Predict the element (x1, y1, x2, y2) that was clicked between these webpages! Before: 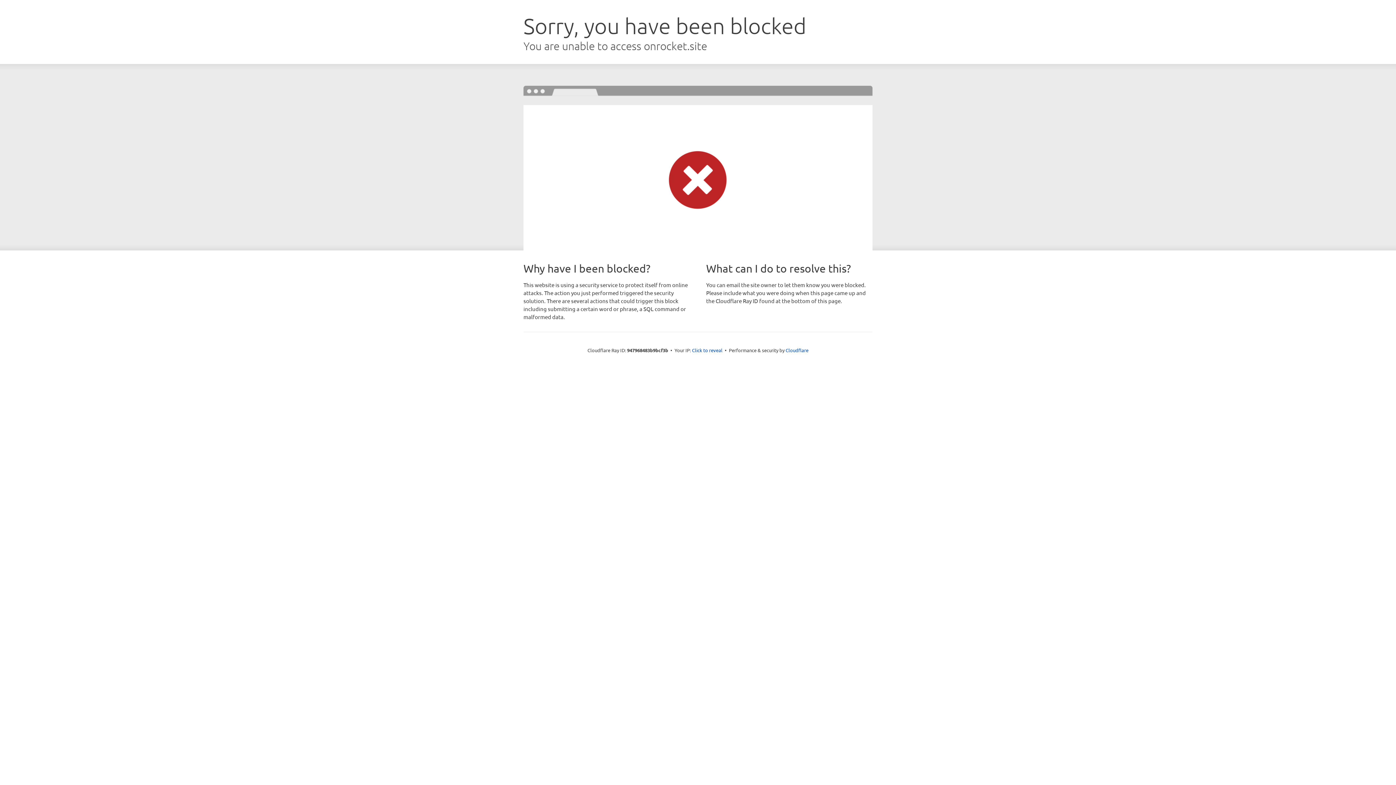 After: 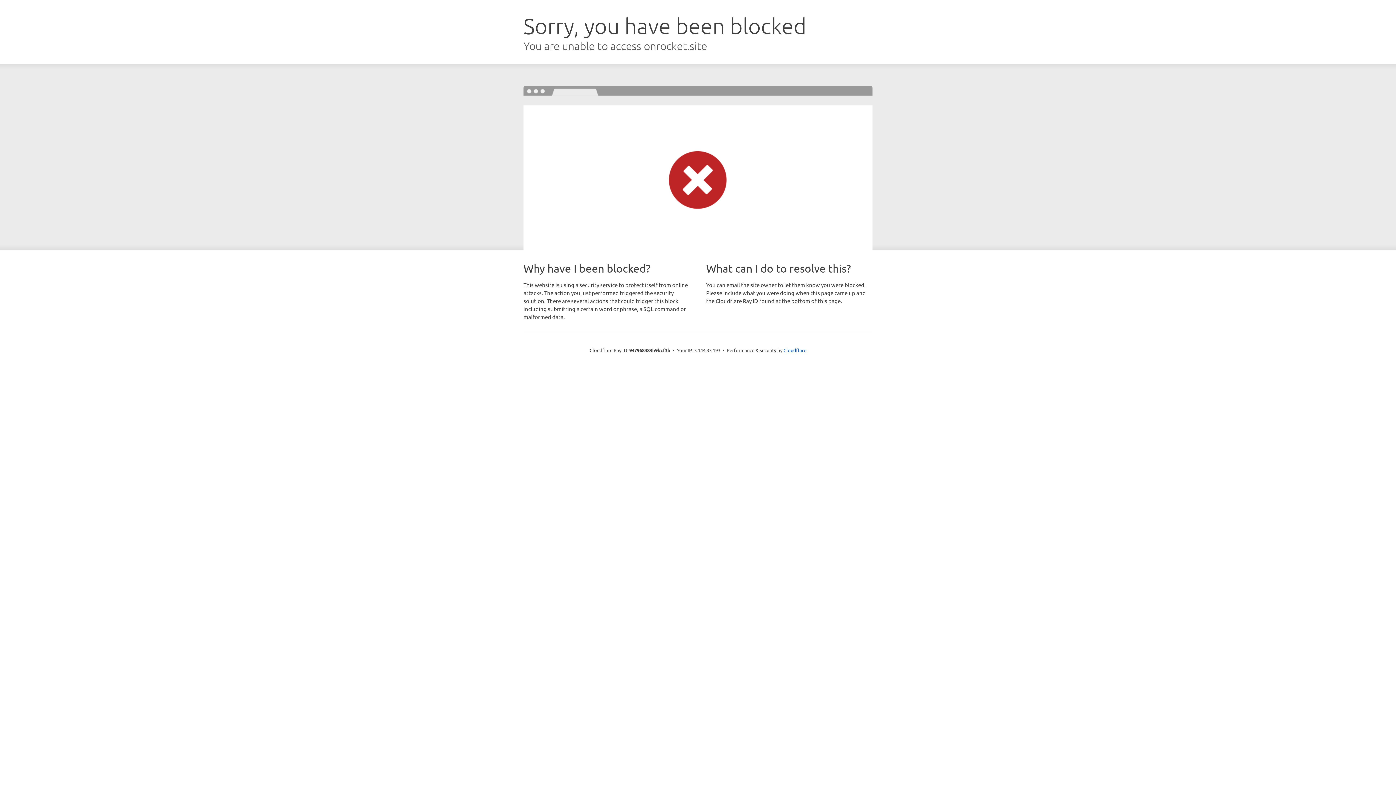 Action: bbox: (692, 346, 722, 353) label: Click to reveal